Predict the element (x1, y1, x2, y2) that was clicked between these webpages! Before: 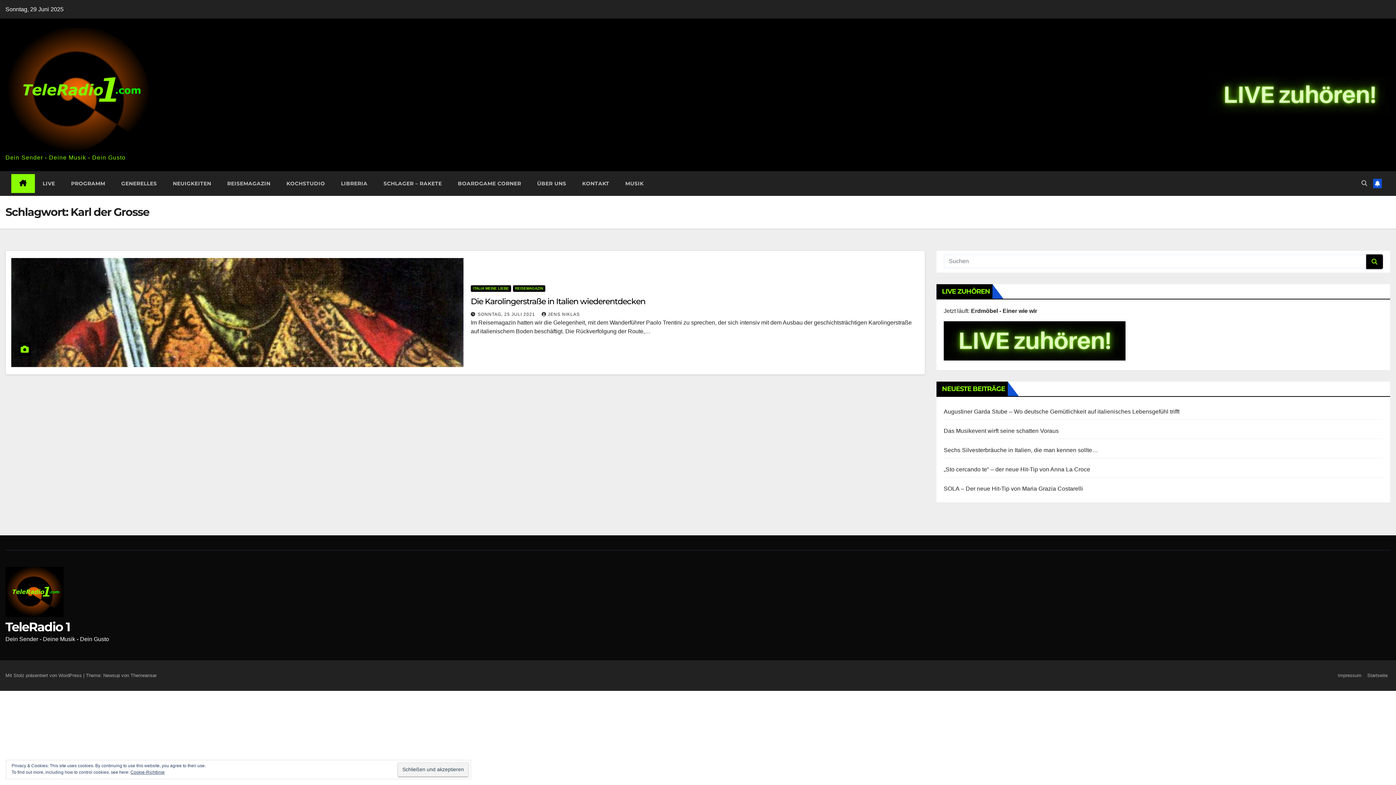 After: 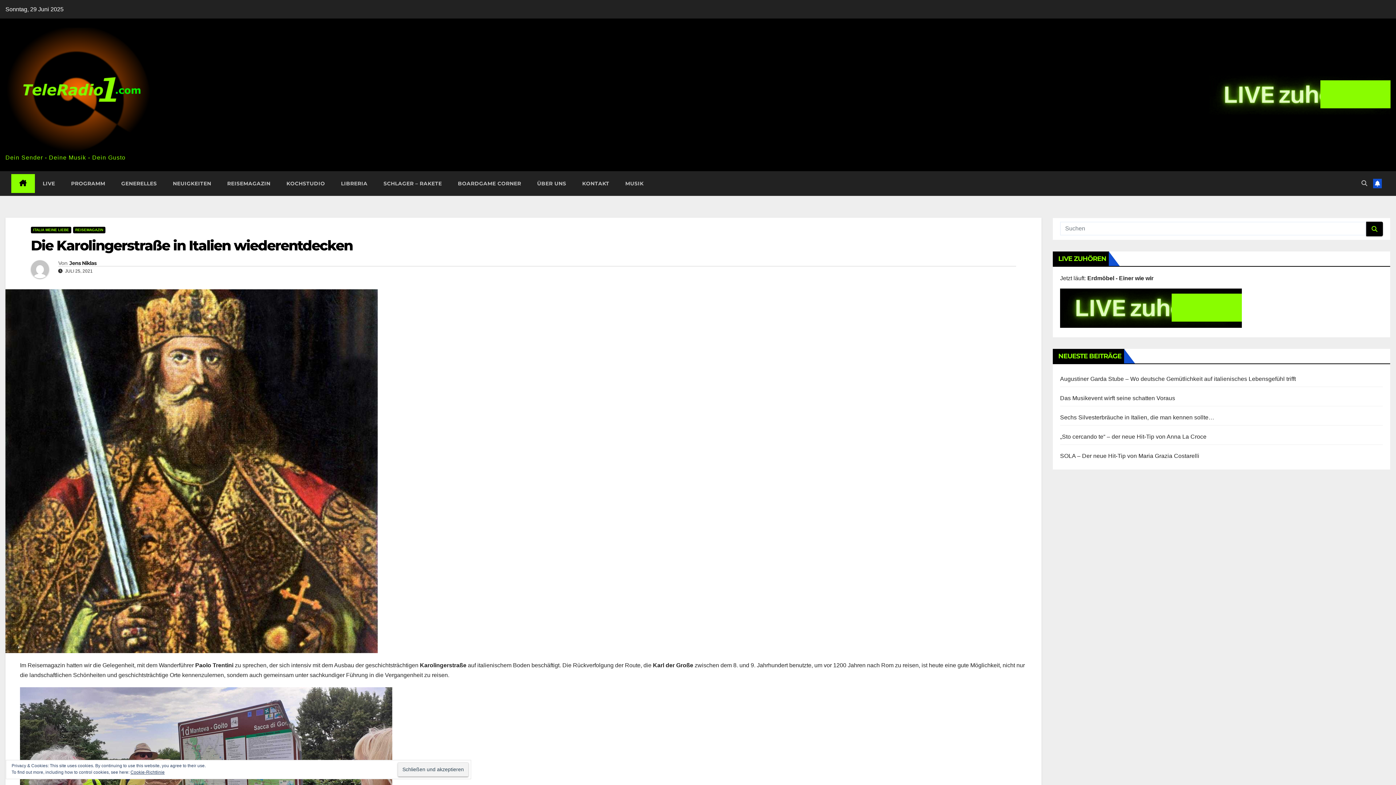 Action: bbox: (11, 258, 463, 367)